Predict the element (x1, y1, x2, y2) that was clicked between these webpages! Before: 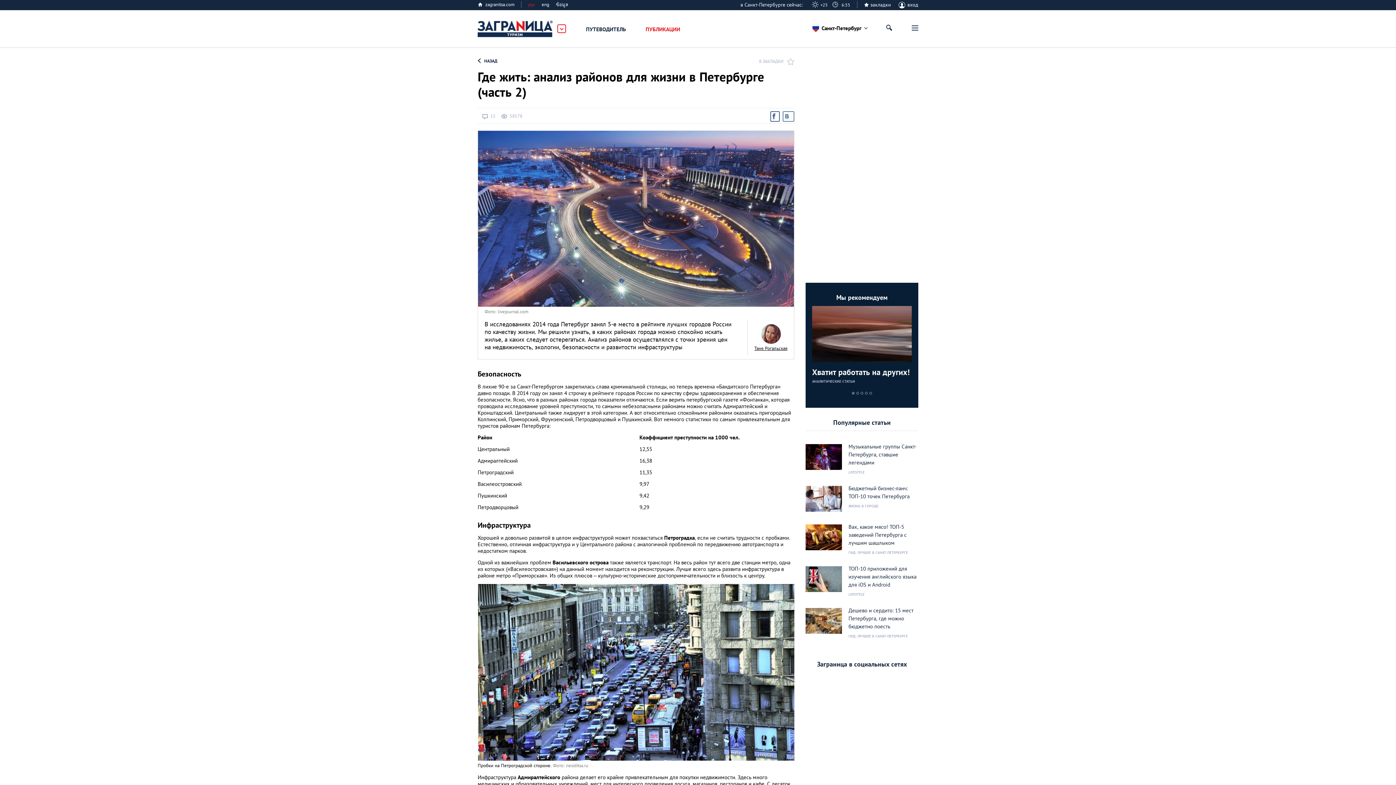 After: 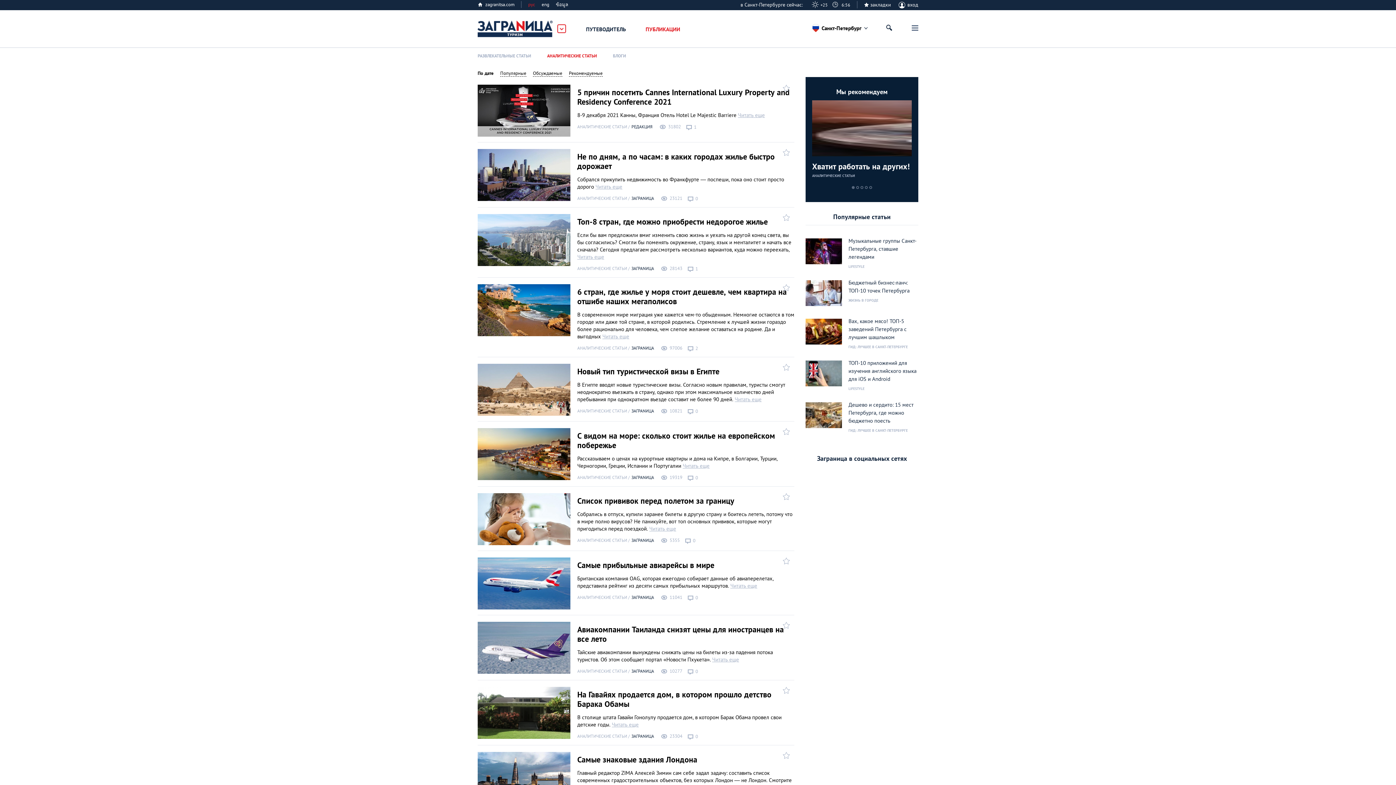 Action: bbox: (477, 57, 794, 64) label: НАЗАД